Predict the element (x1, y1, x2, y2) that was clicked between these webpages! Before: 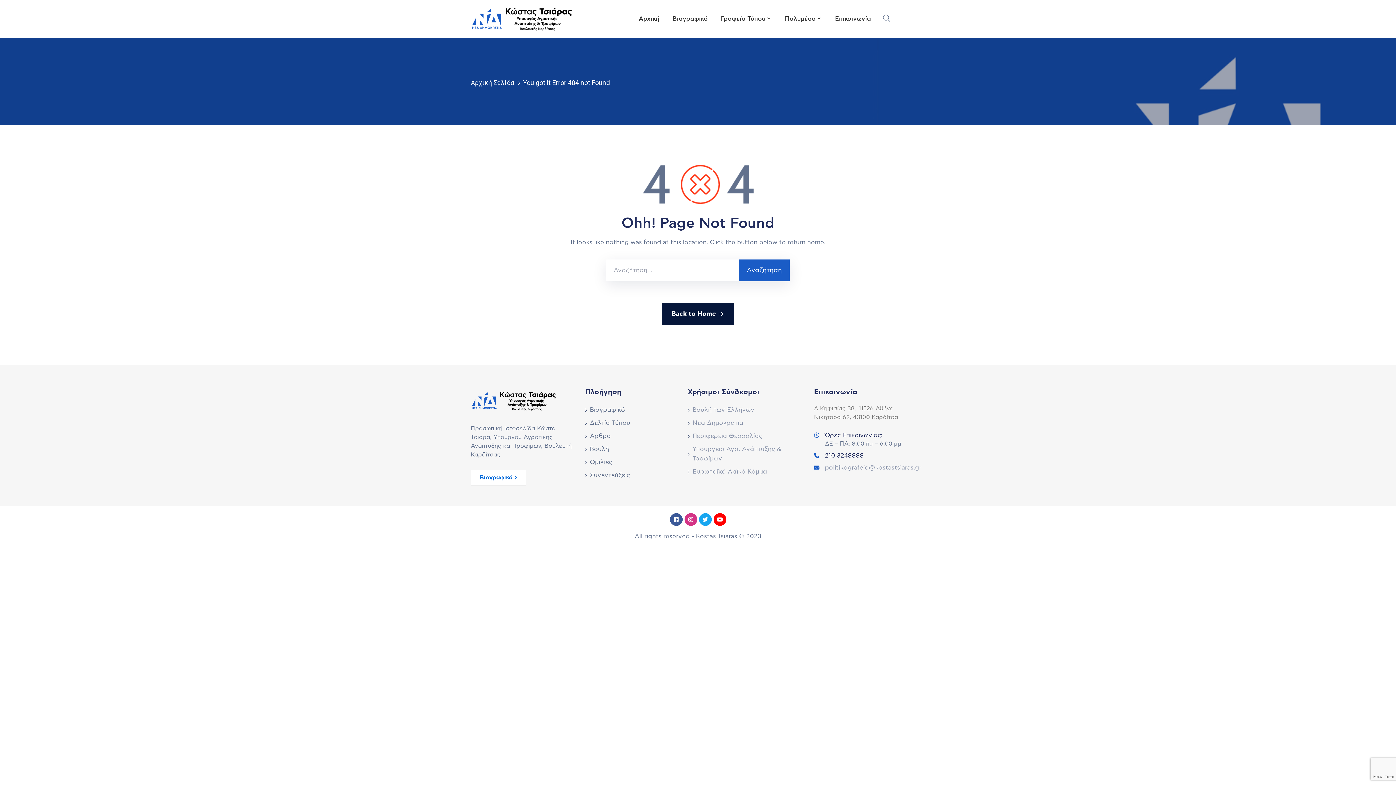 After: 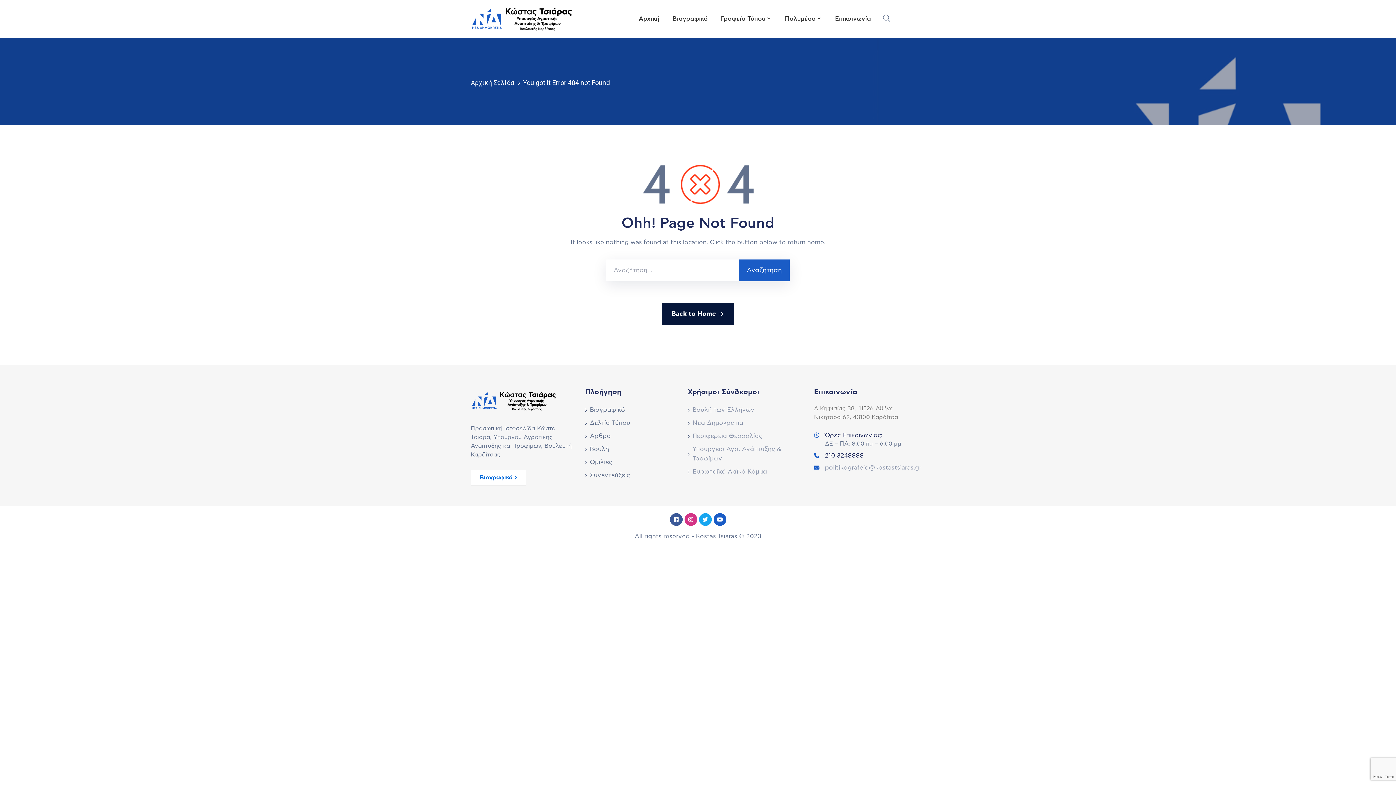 Action: bbox: (713, 513, 726, 526) label: Youtube